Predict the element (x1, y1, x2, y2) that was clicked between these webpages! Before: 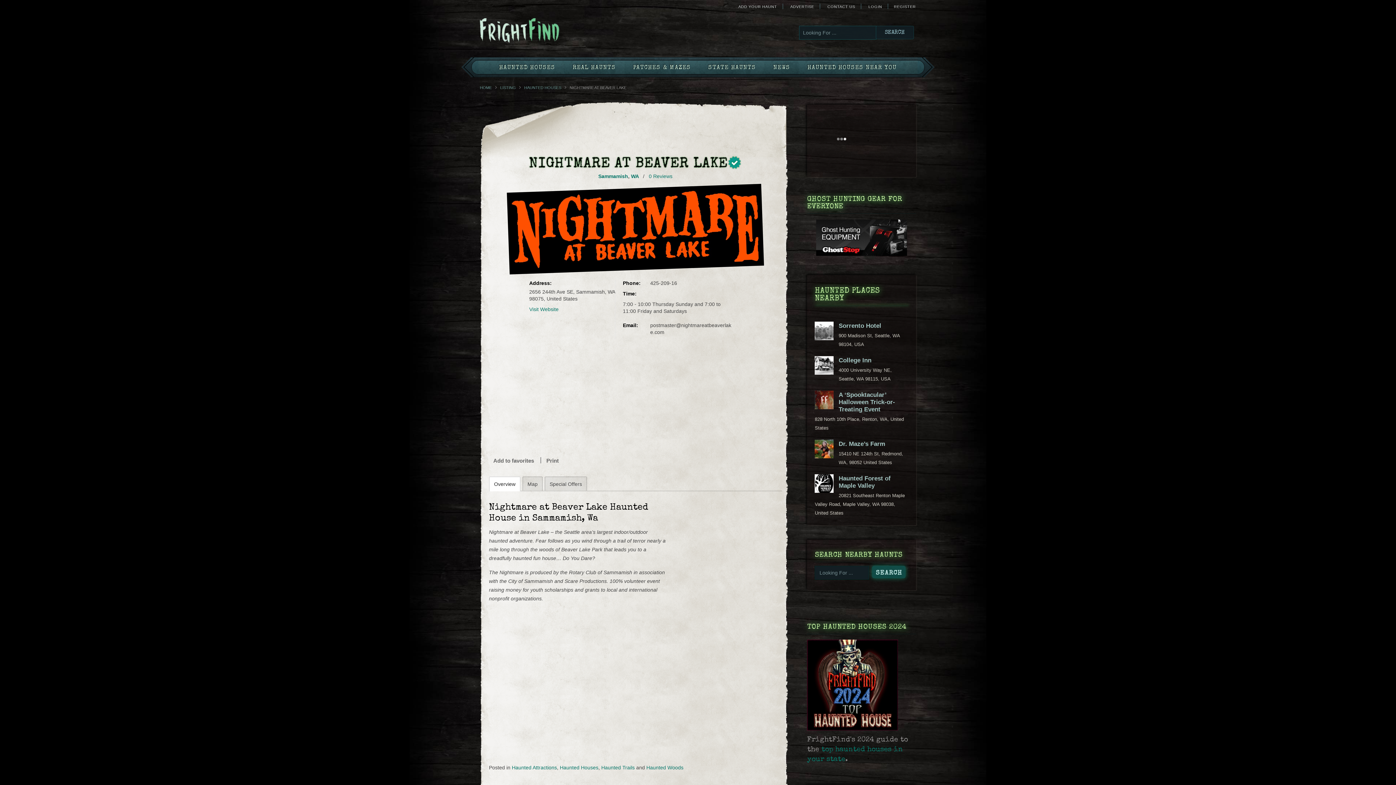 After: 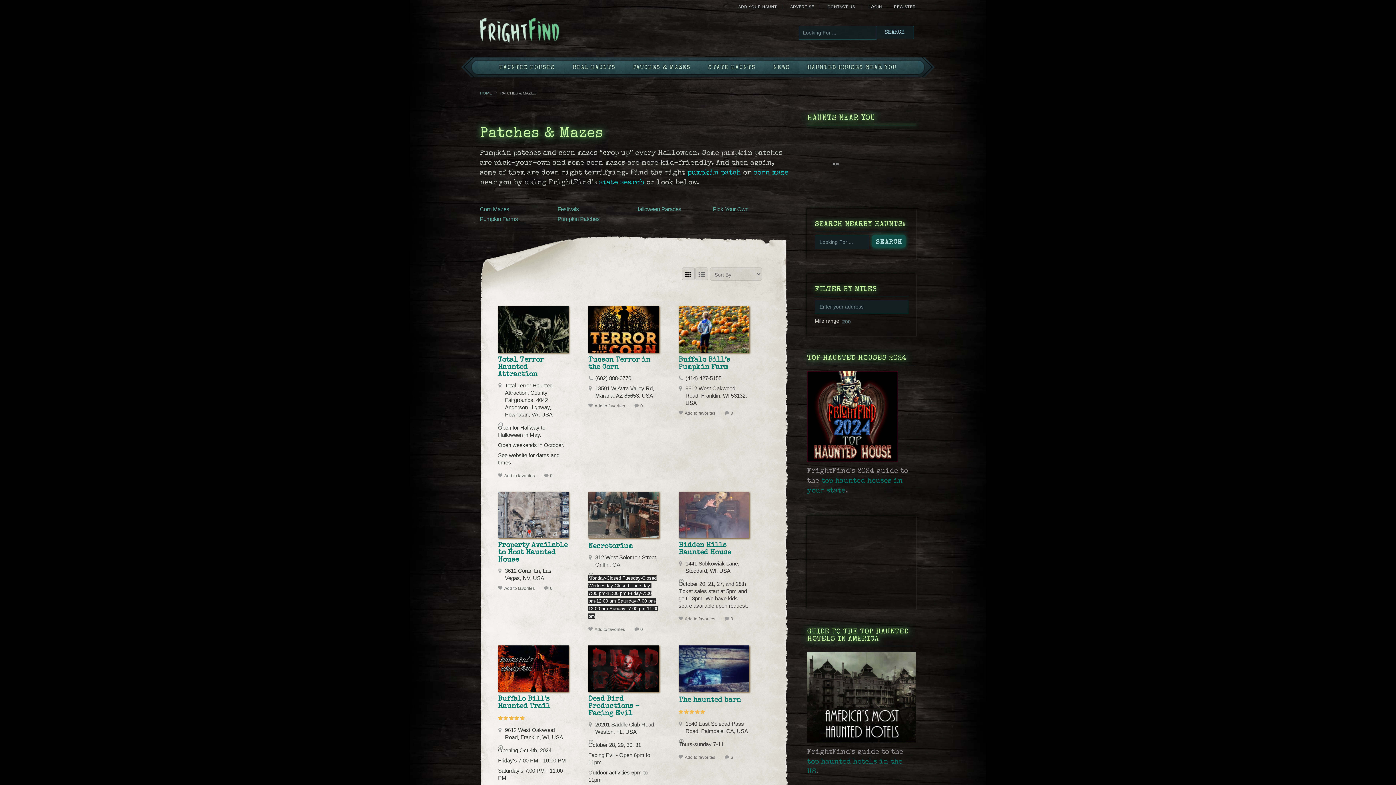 Action: label: PATCHES & MAZES bbox: (624, 57, 699, 77)